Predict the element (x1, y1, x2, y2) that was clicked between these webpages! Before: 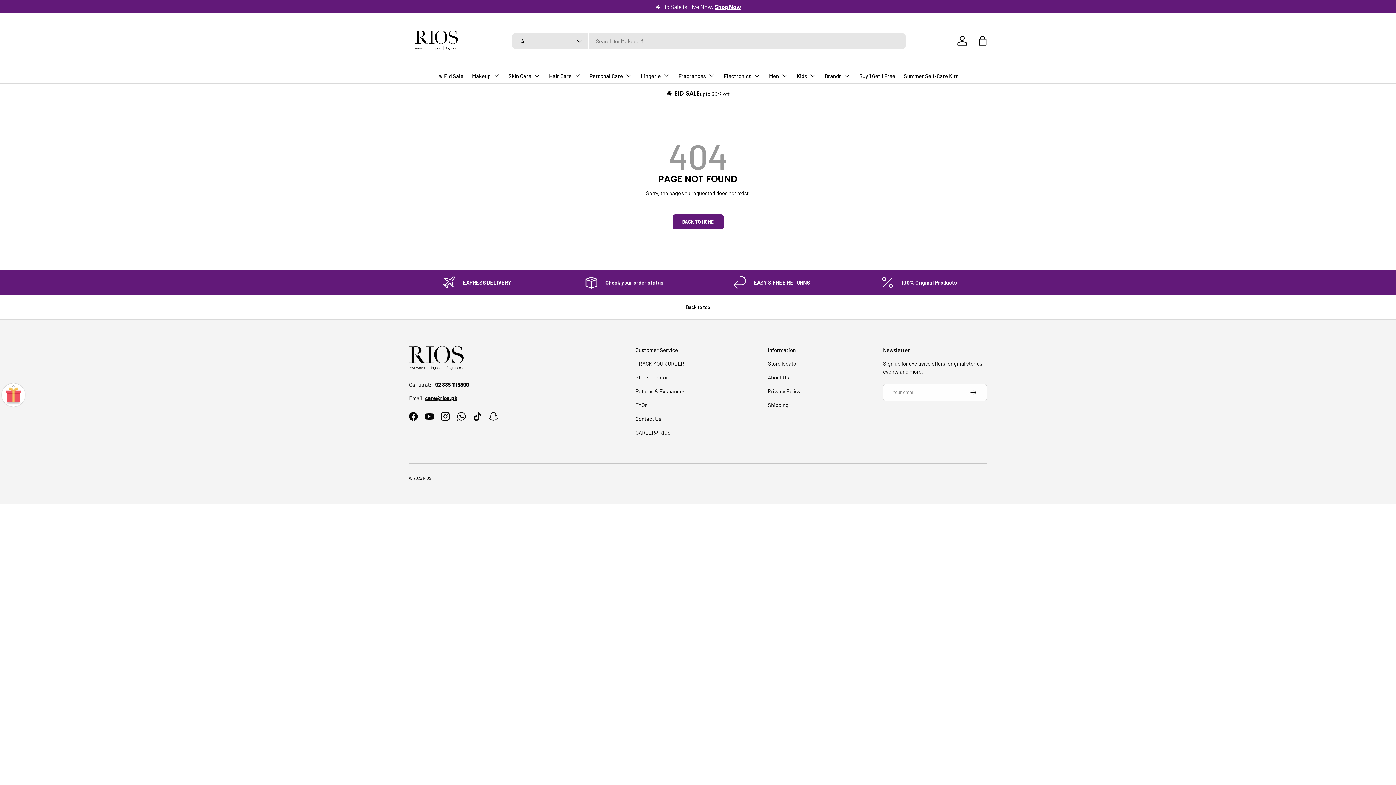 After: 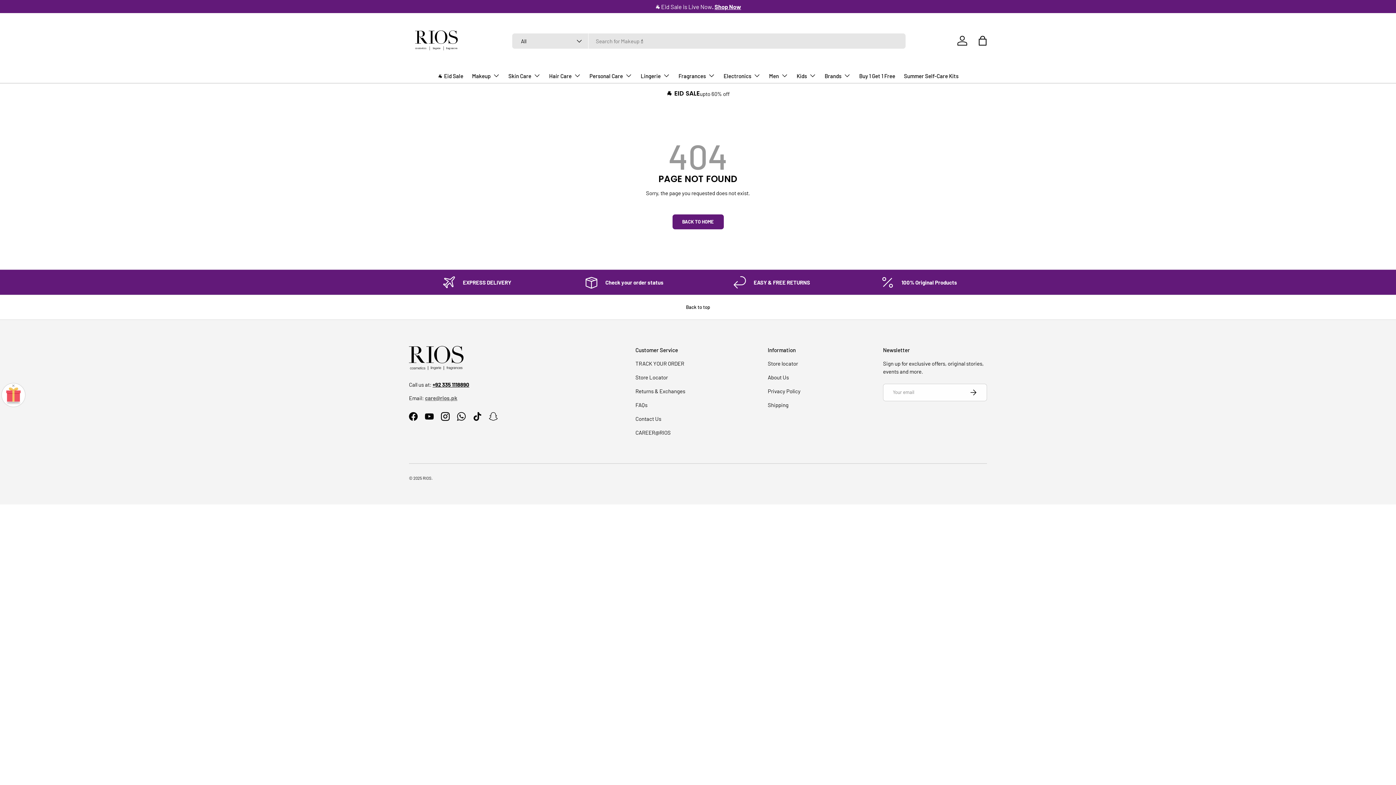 Action: bbox: (425, 394, 457, 401) label: care@rios.pk